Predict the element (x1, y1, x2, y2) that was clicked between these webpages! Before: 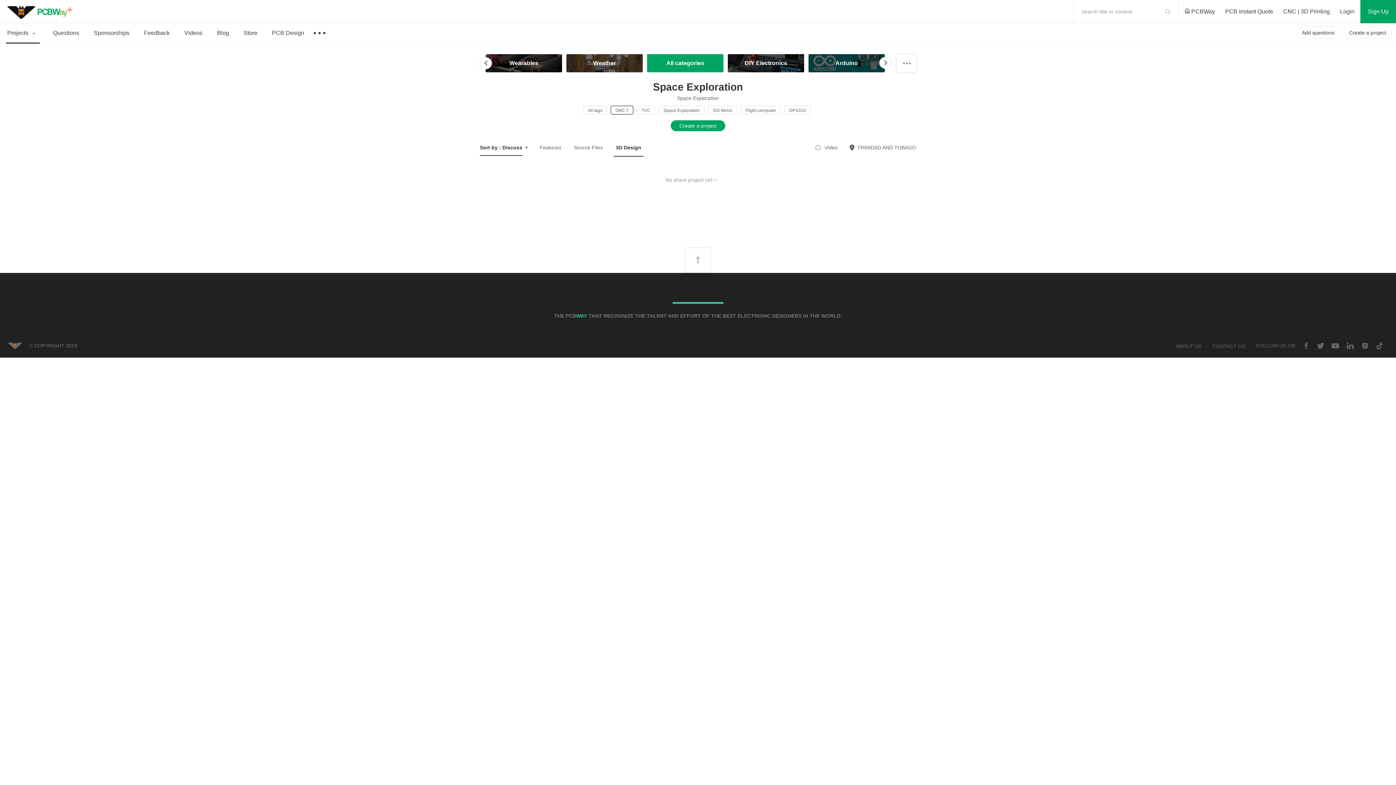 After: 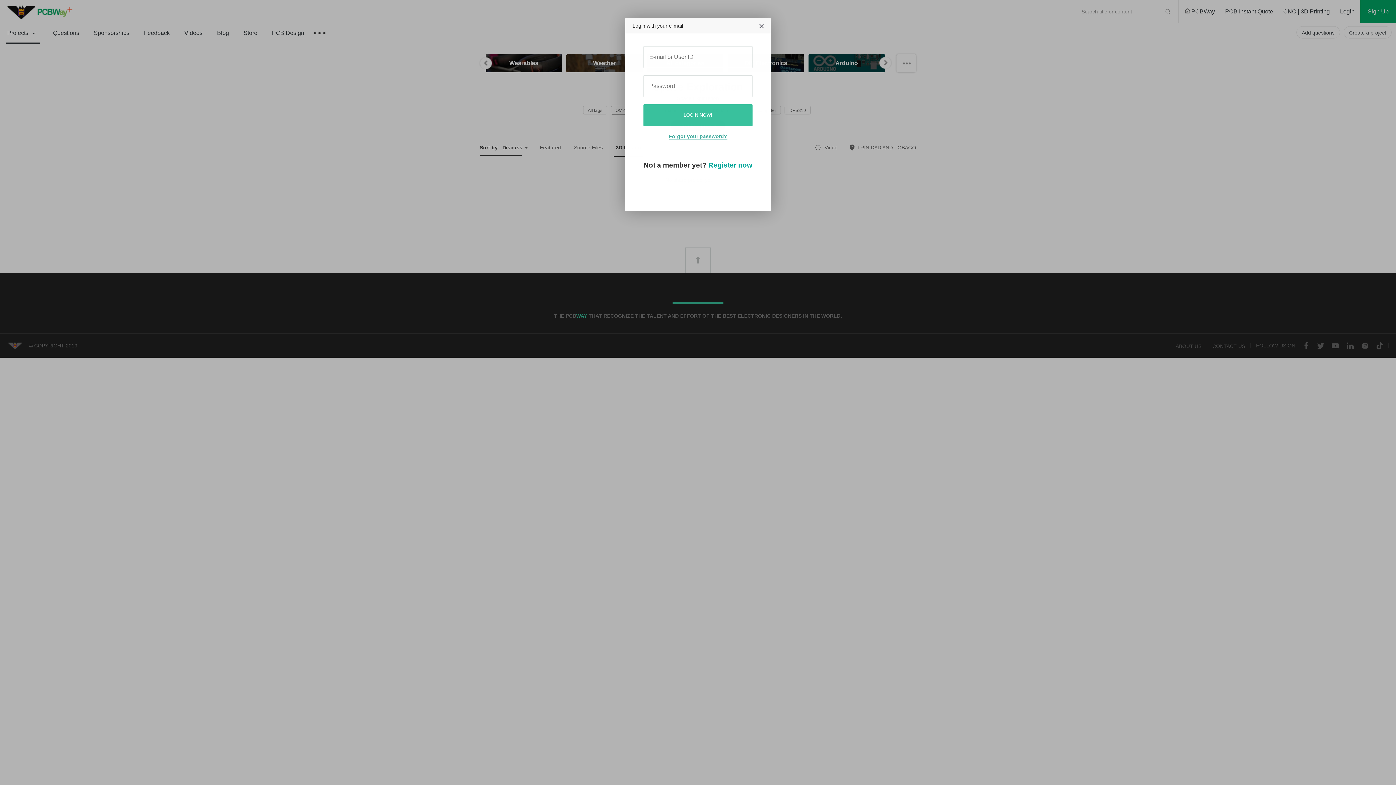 Action: bbox: (1296, 26, 1340, 38) label: Add questions